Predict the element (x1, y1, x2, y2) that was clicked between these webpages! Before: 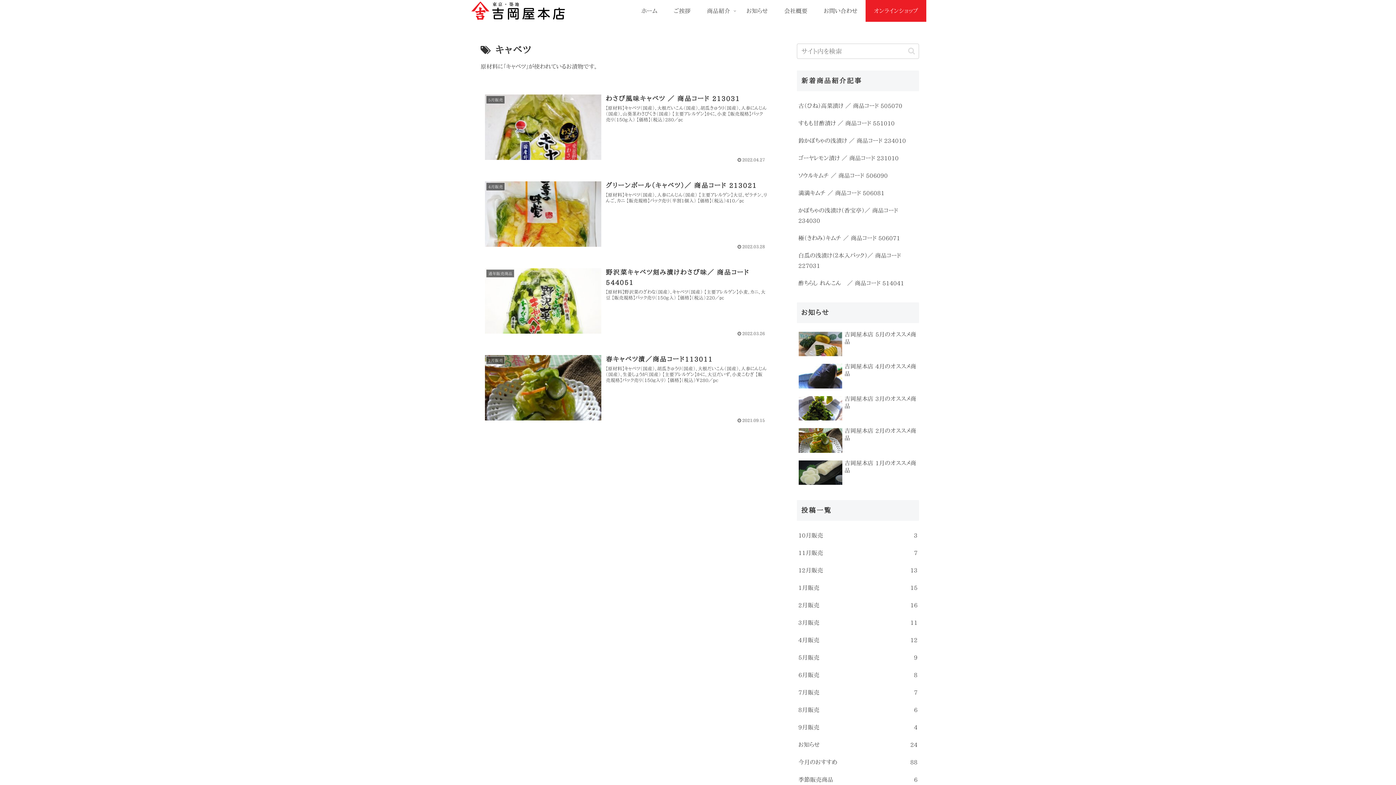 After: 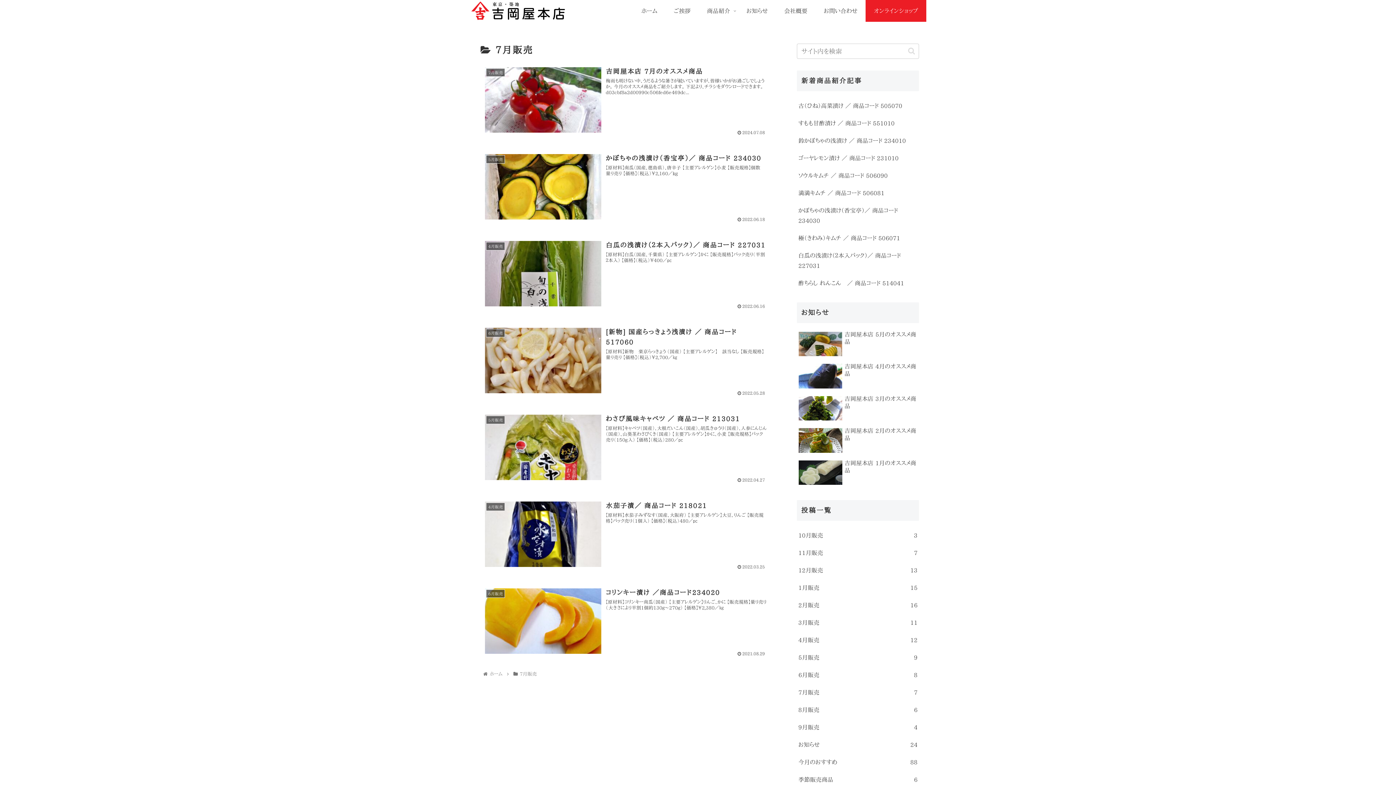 Action: bbox: (797, 684, 919, 701) label: 7月販売
7